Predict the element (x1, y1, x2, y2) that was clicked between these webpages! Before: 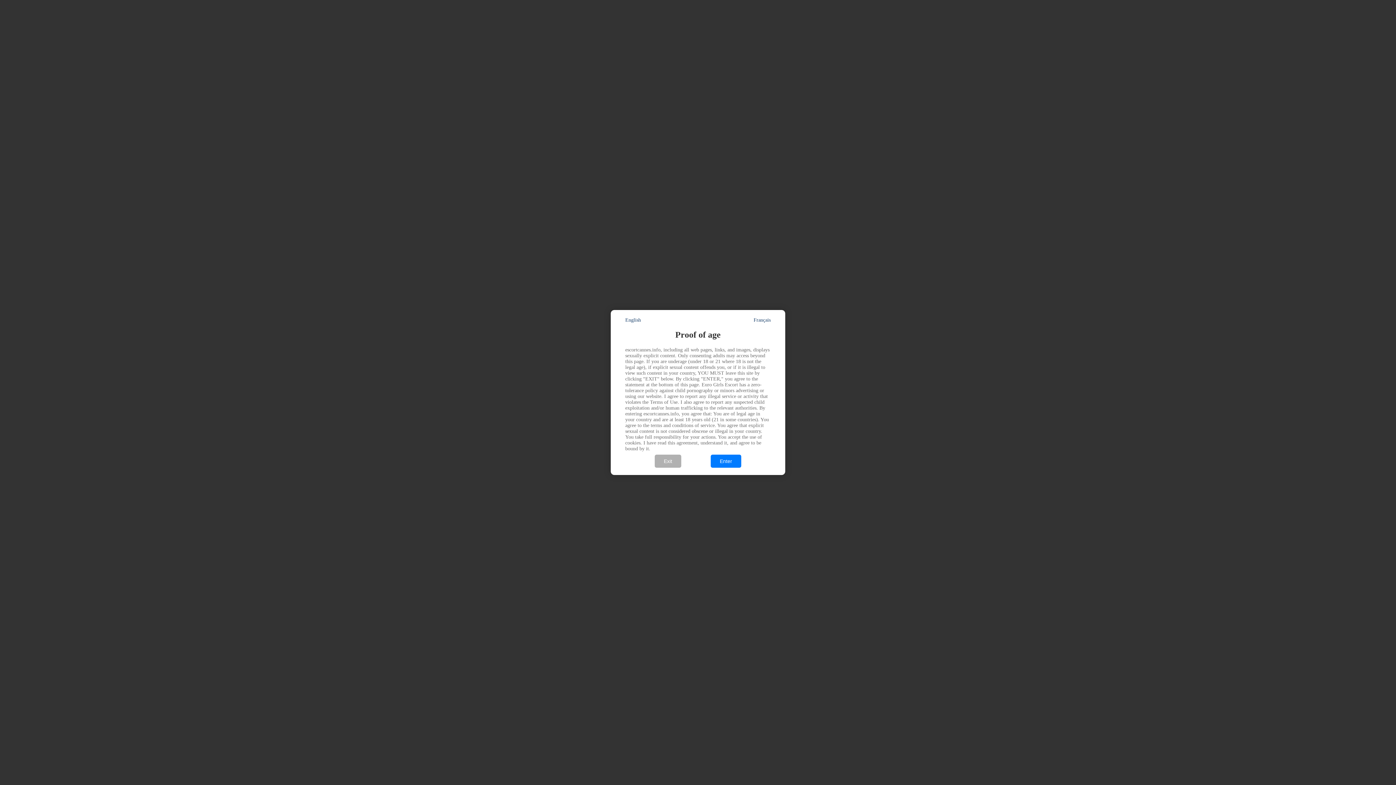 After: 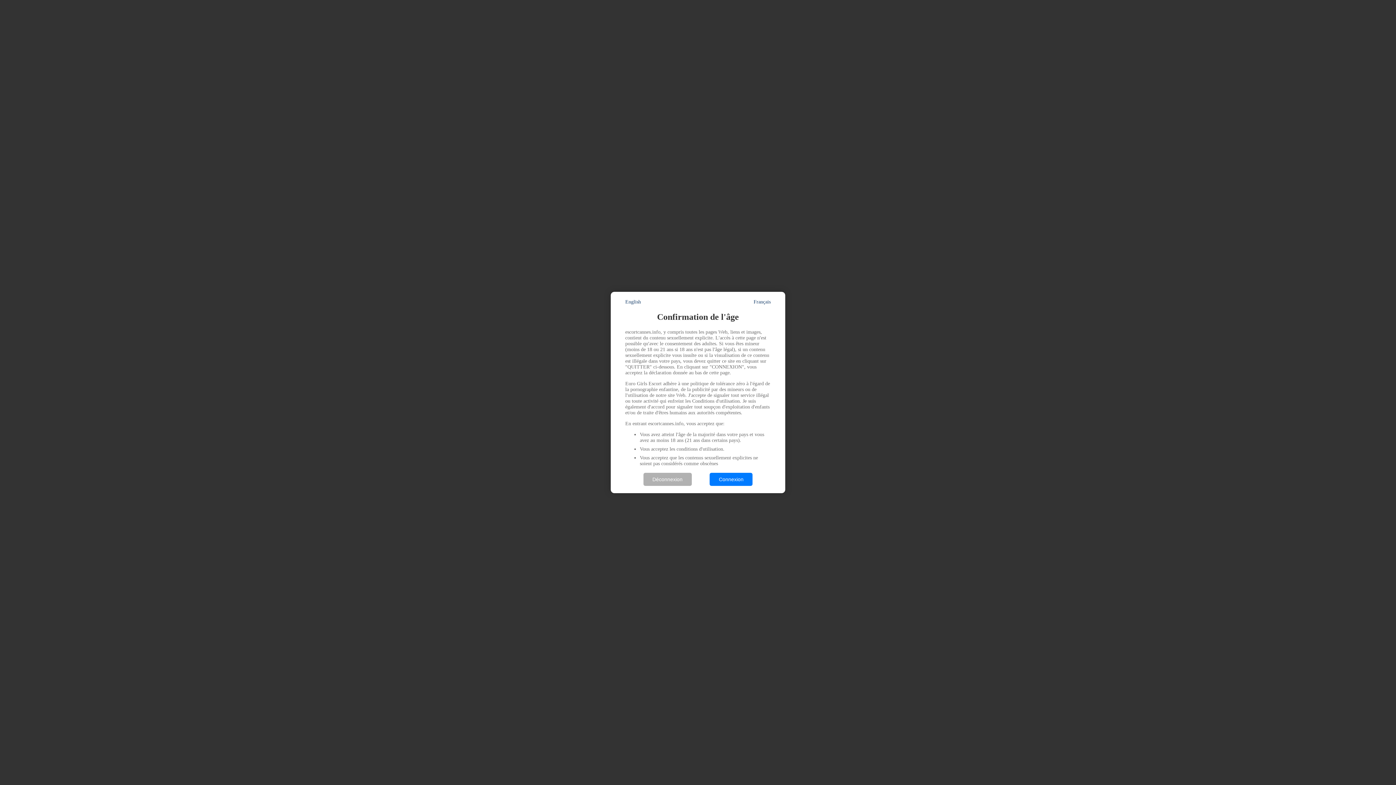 Action: label: Français bbox: (753, 317, 770, 323)